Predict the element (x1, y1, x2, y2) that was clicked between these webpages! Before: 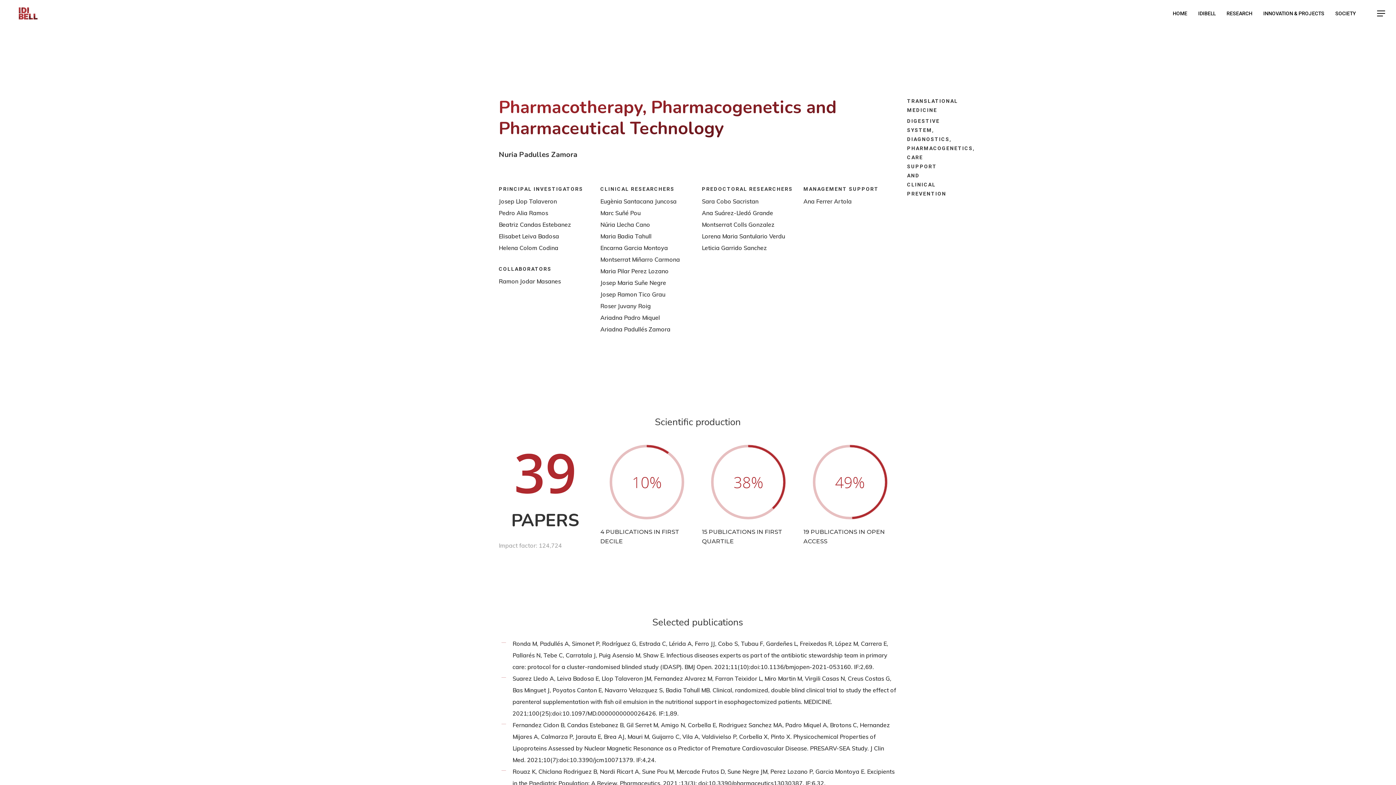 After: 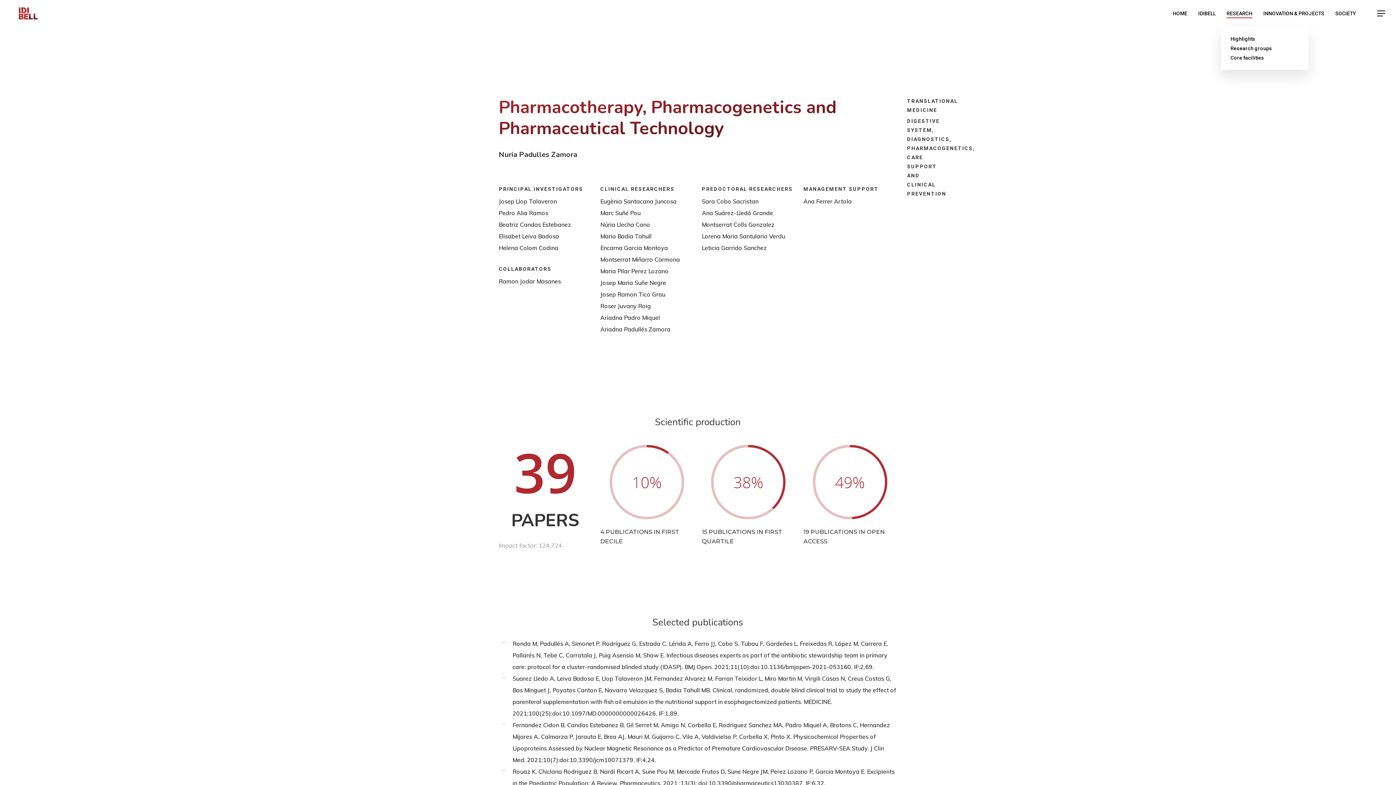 Action: bbox: (1226, 10, 1252, 16) label: RESEARCH